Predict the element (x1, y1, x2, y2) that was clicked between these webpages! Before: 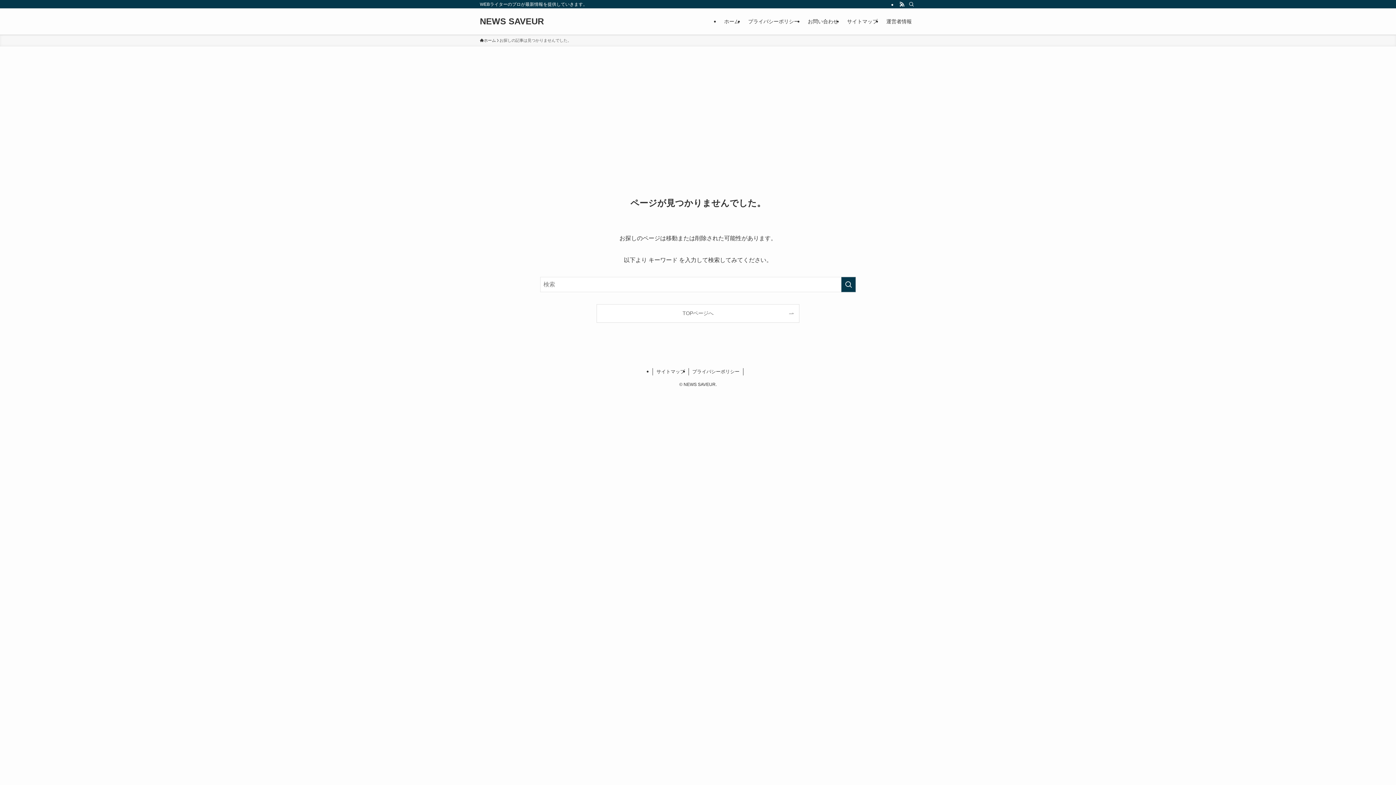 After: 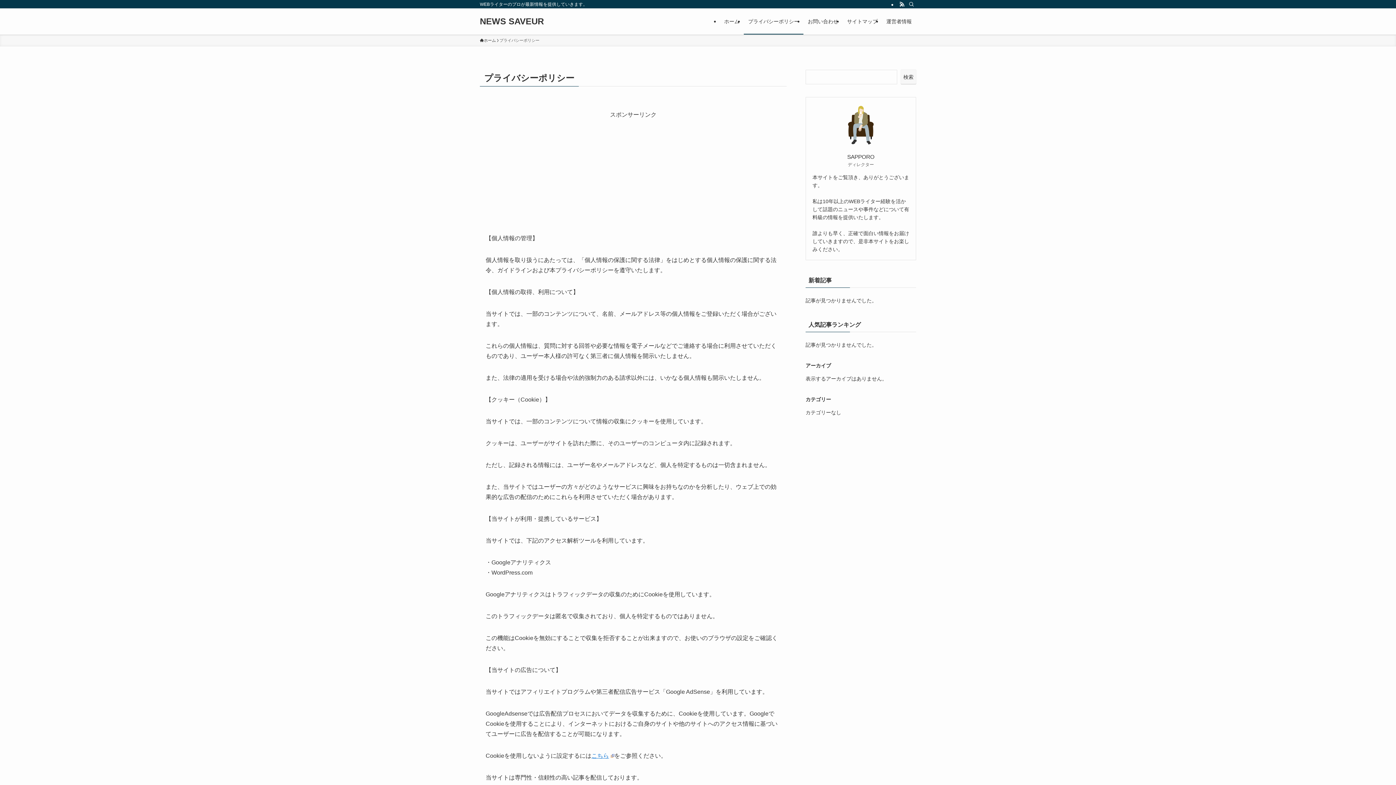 Action: label: プライバシーポリシー bbox: (688, 368, 743, 375)